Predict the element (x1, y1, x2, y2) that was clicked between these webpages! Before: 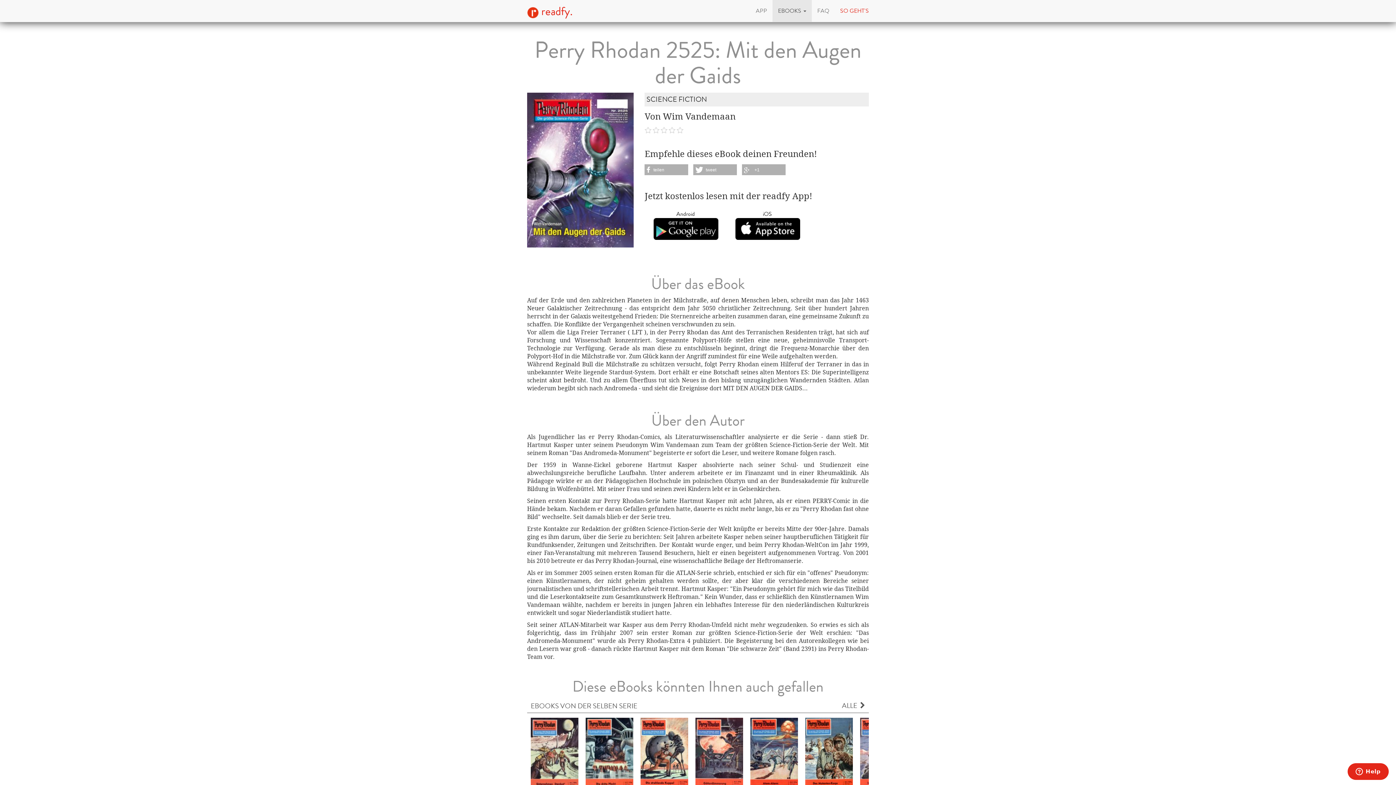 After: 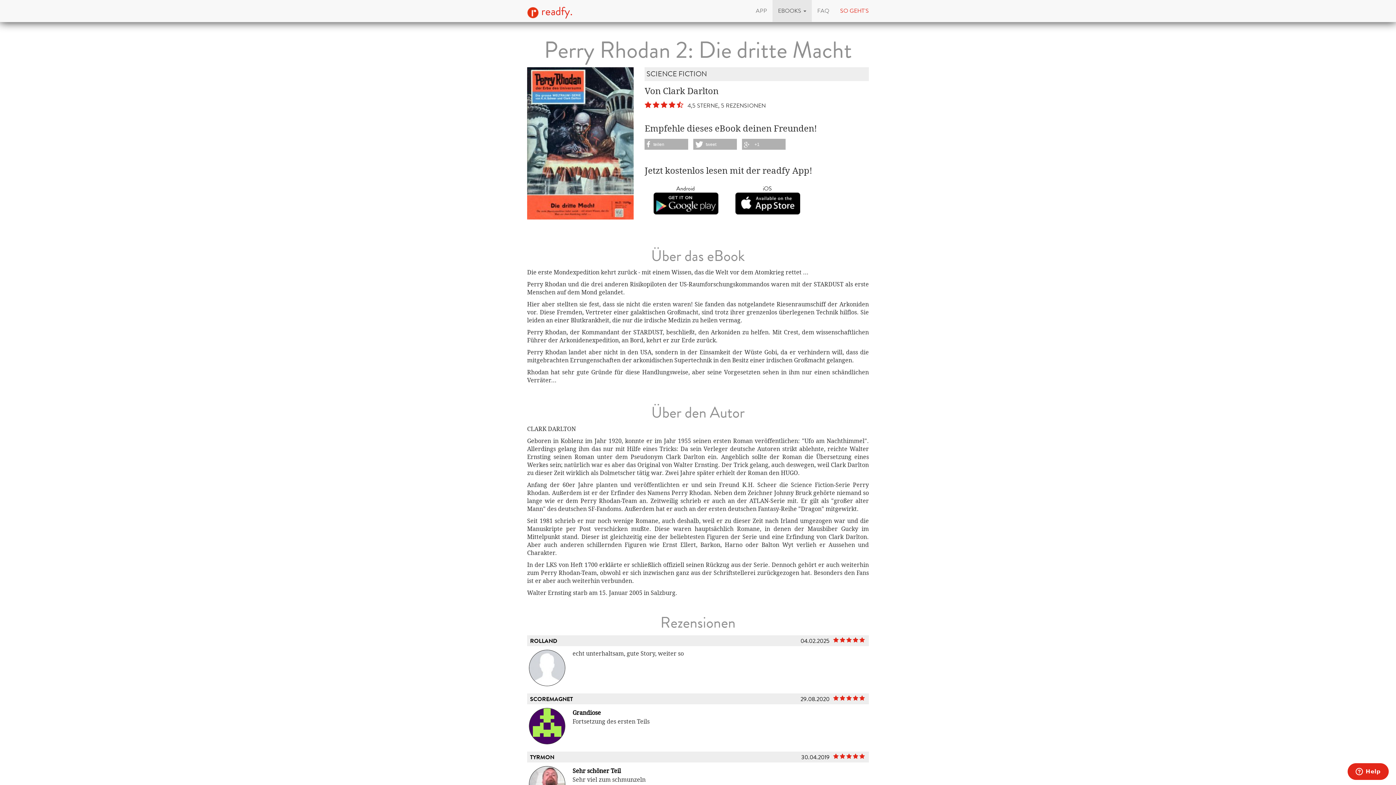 Action: bbox: (585, 750, 633, 757)